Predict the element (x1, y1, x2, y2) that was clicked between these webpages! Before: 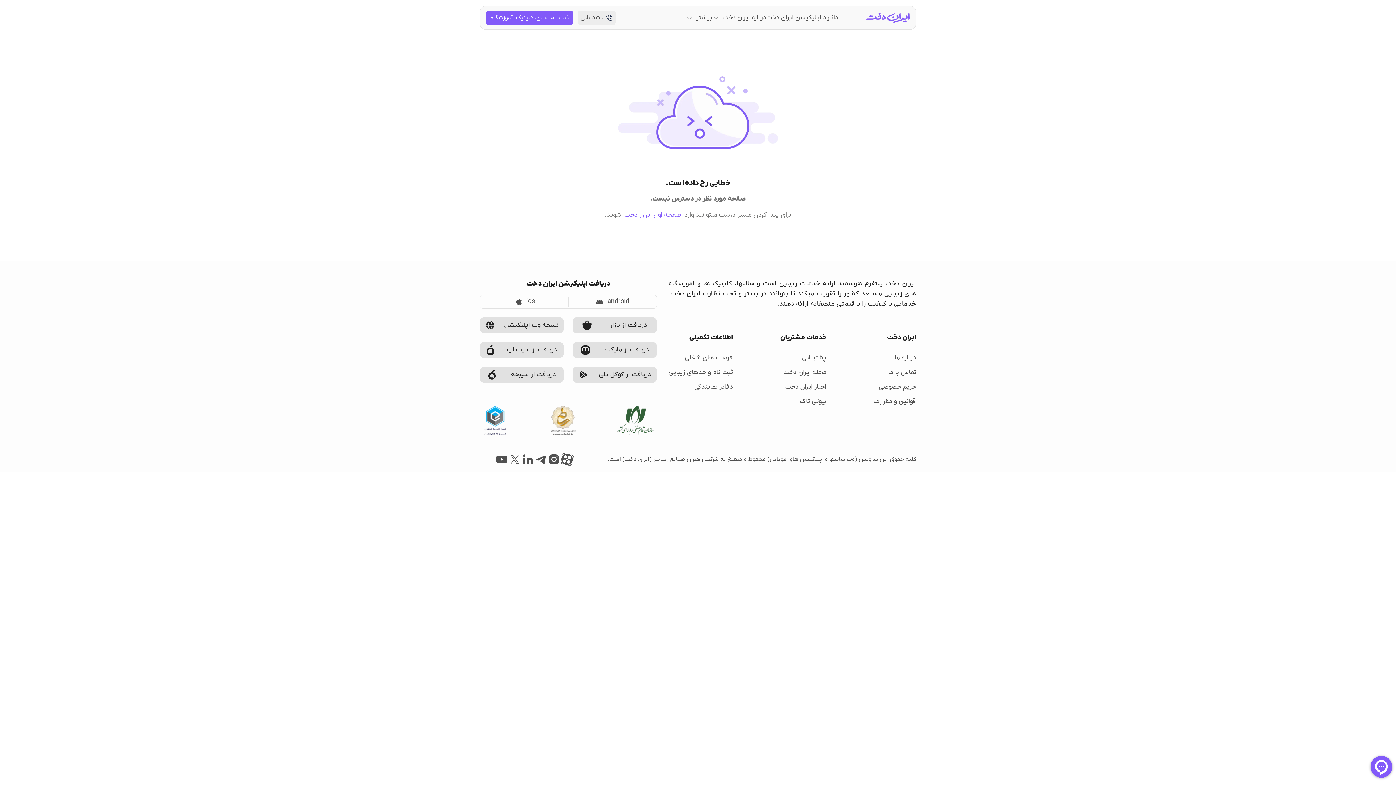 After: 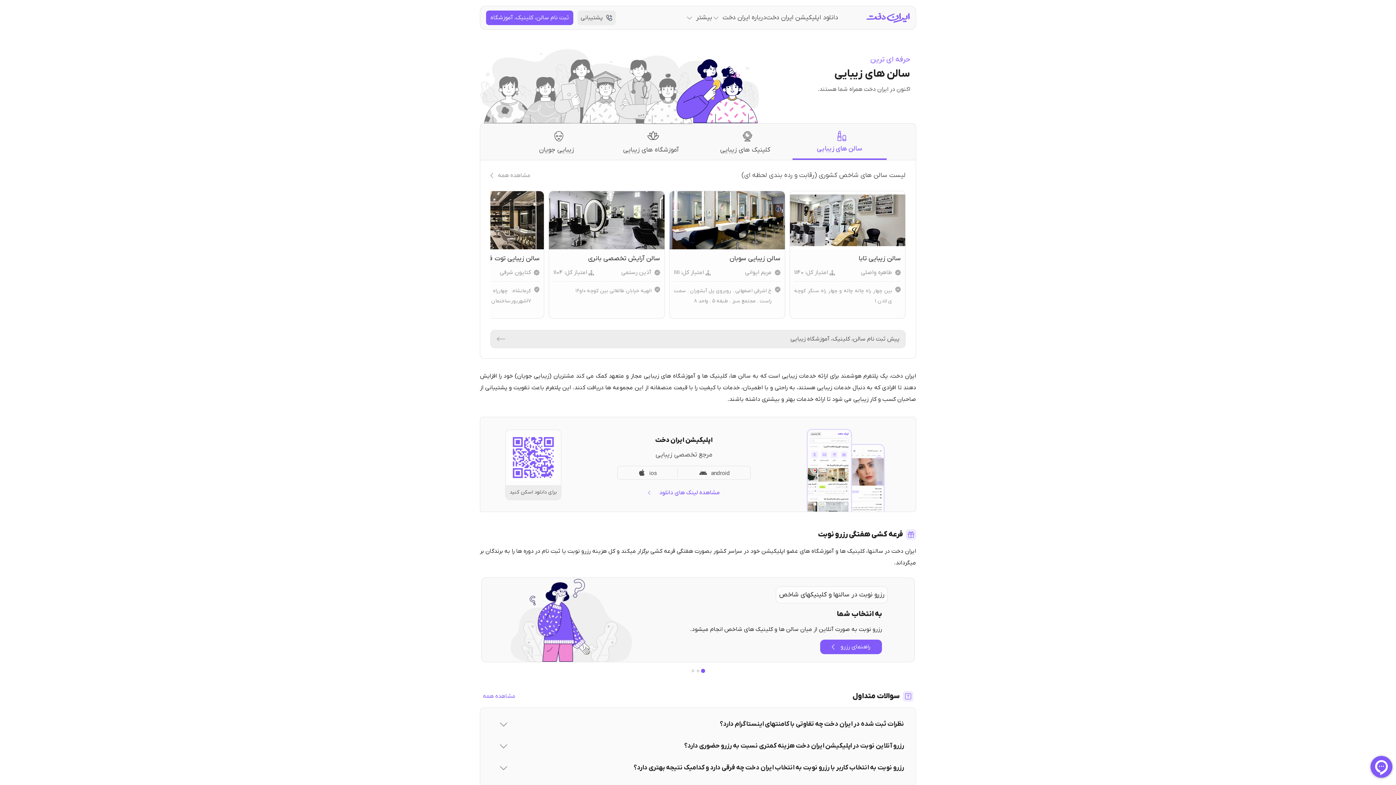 Action: bbox: (839, 12, 910, 22)